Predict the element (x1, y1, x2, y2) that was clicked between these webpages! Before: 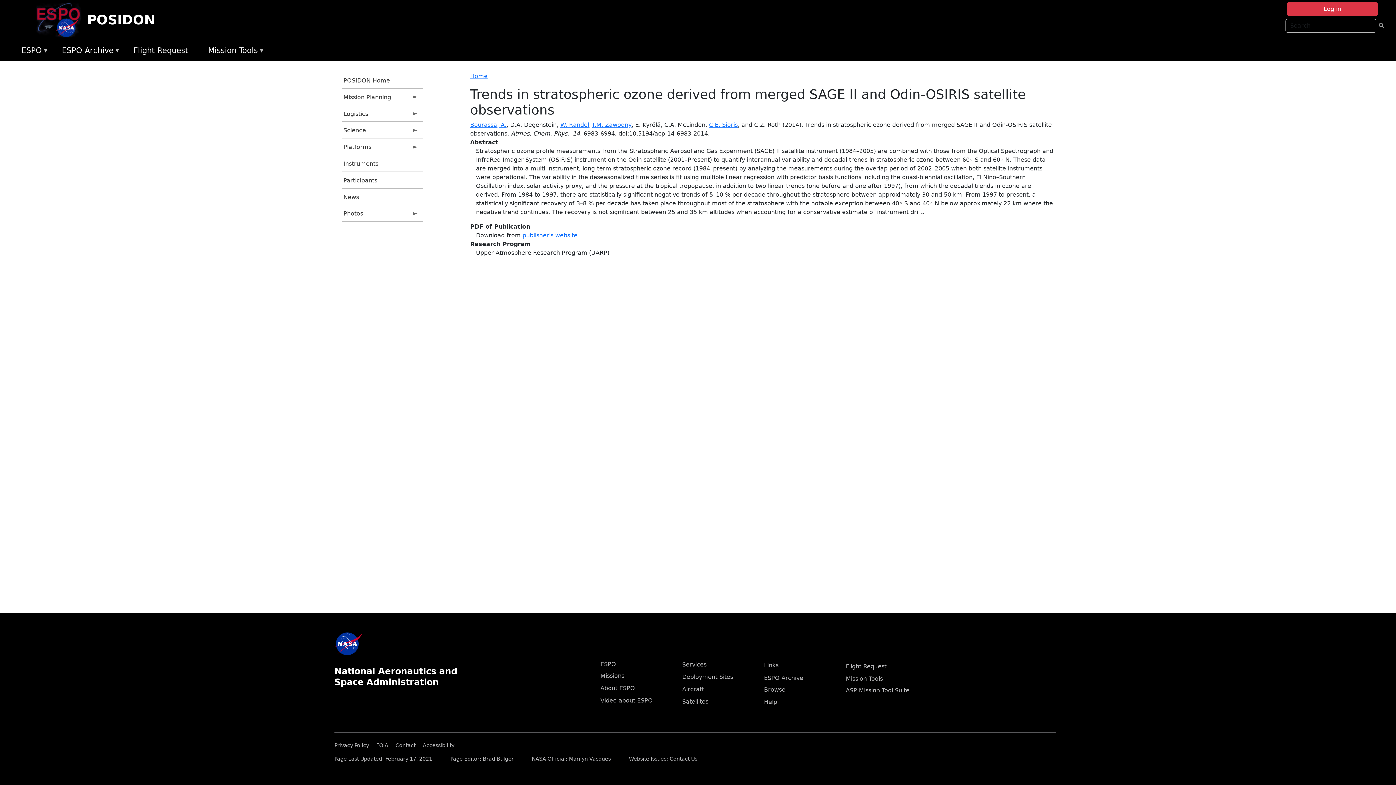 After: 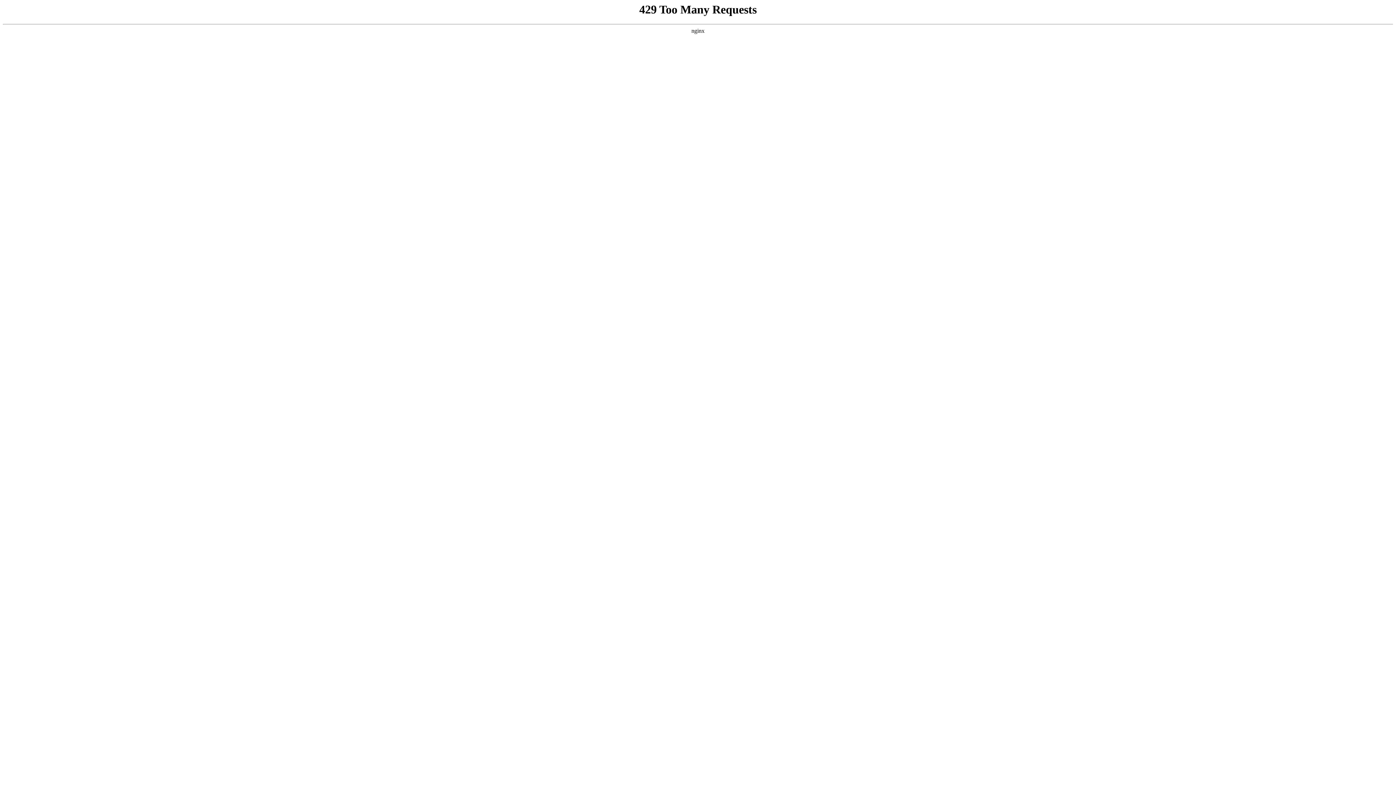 Action: bbox: (395, 740, 421, 748) label: Contact